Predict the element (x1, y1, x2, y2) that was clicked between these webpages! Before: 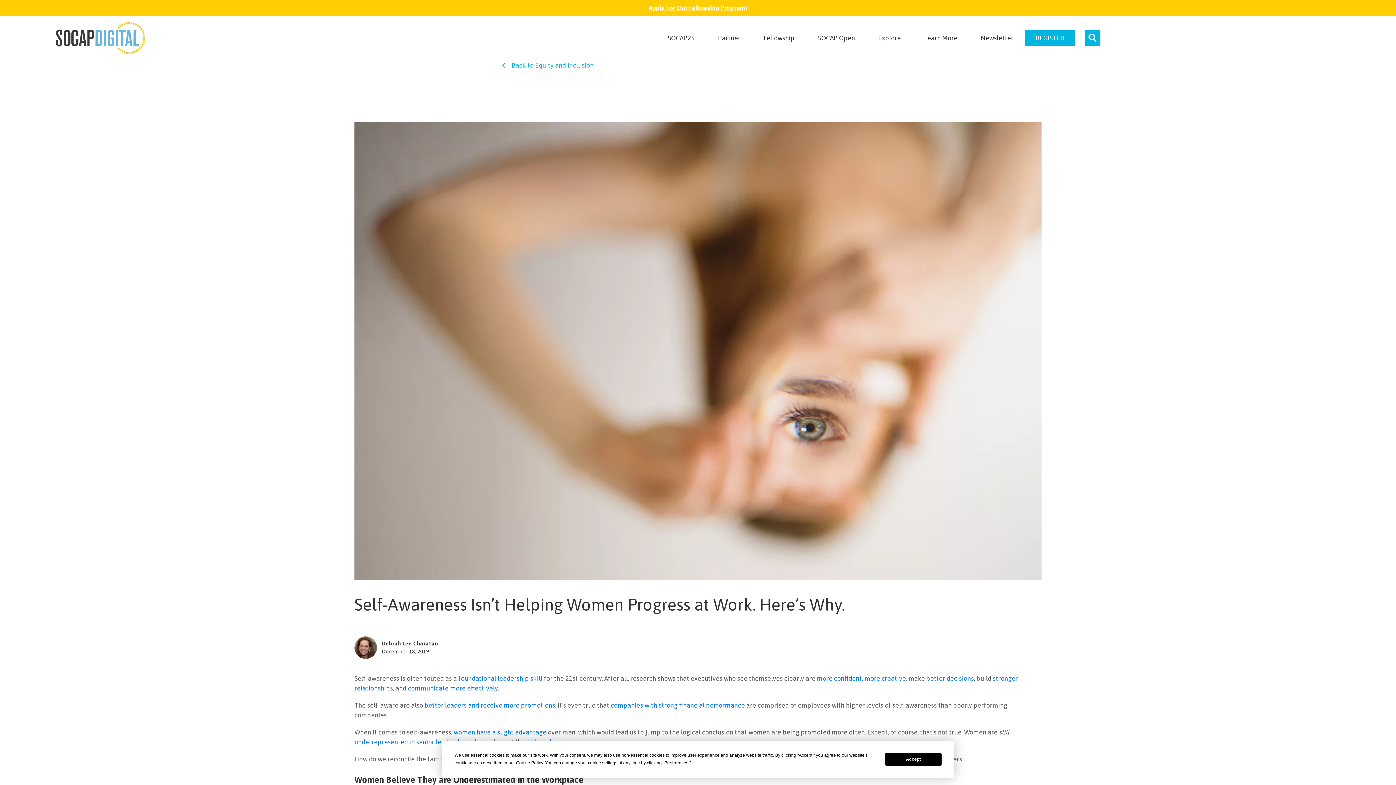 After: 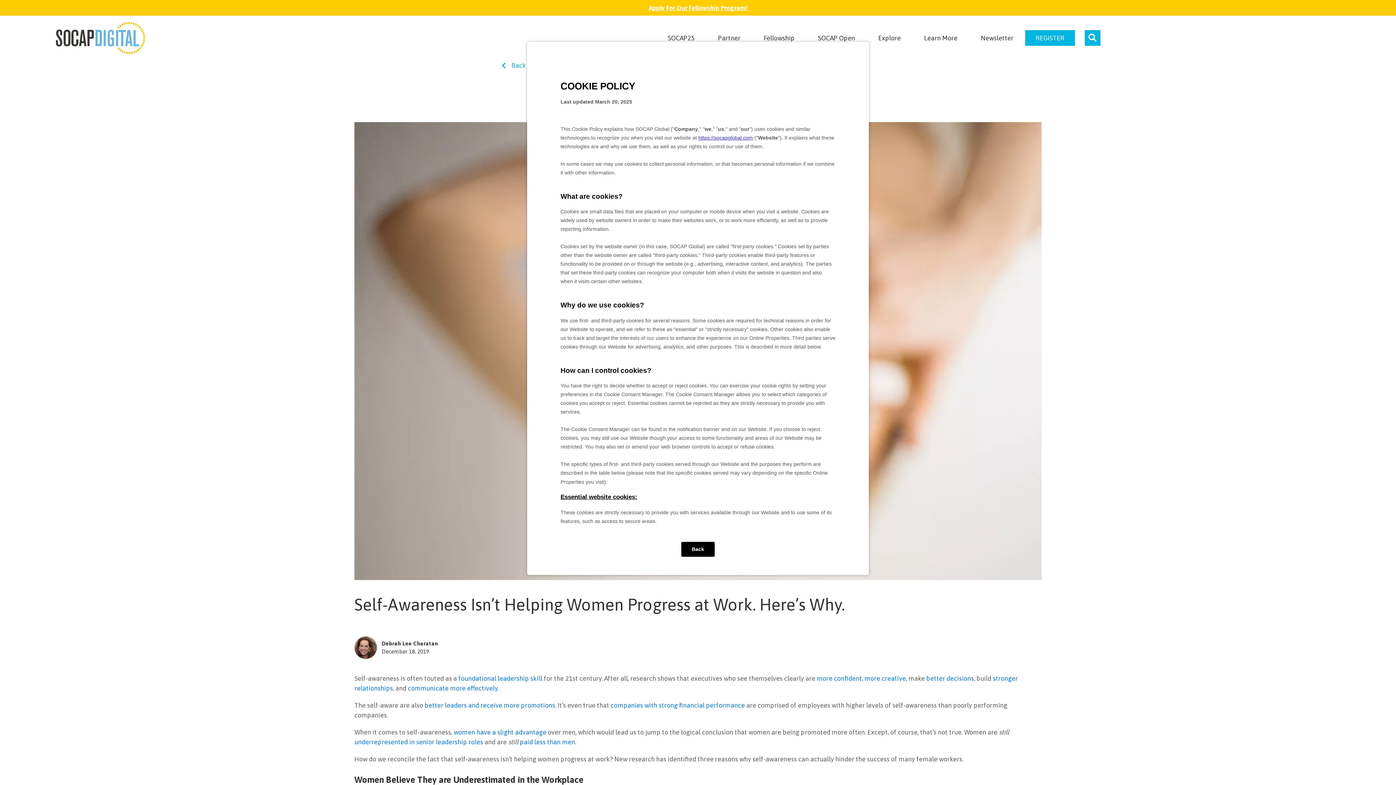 Action: bbox: (516, 760, 543, 765) label: Cookie Policy